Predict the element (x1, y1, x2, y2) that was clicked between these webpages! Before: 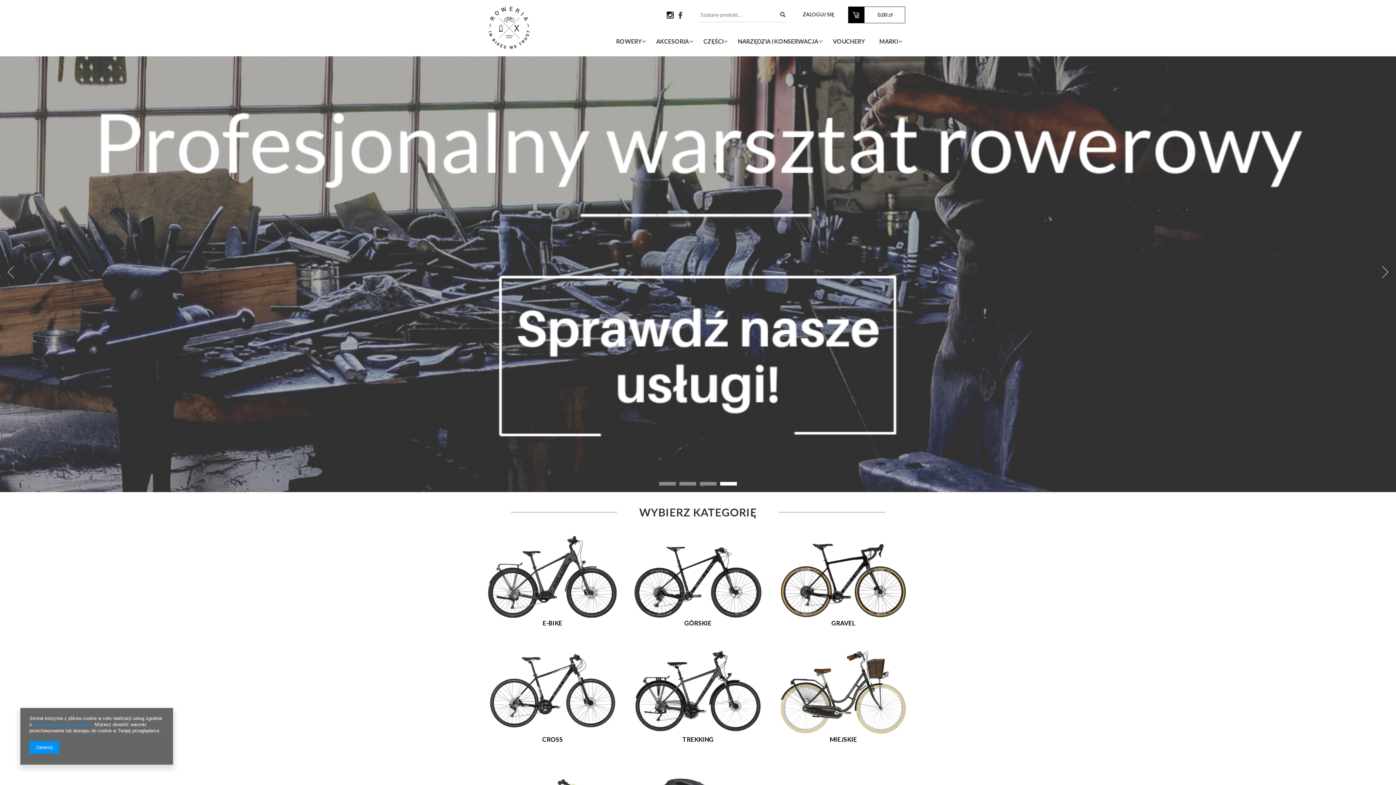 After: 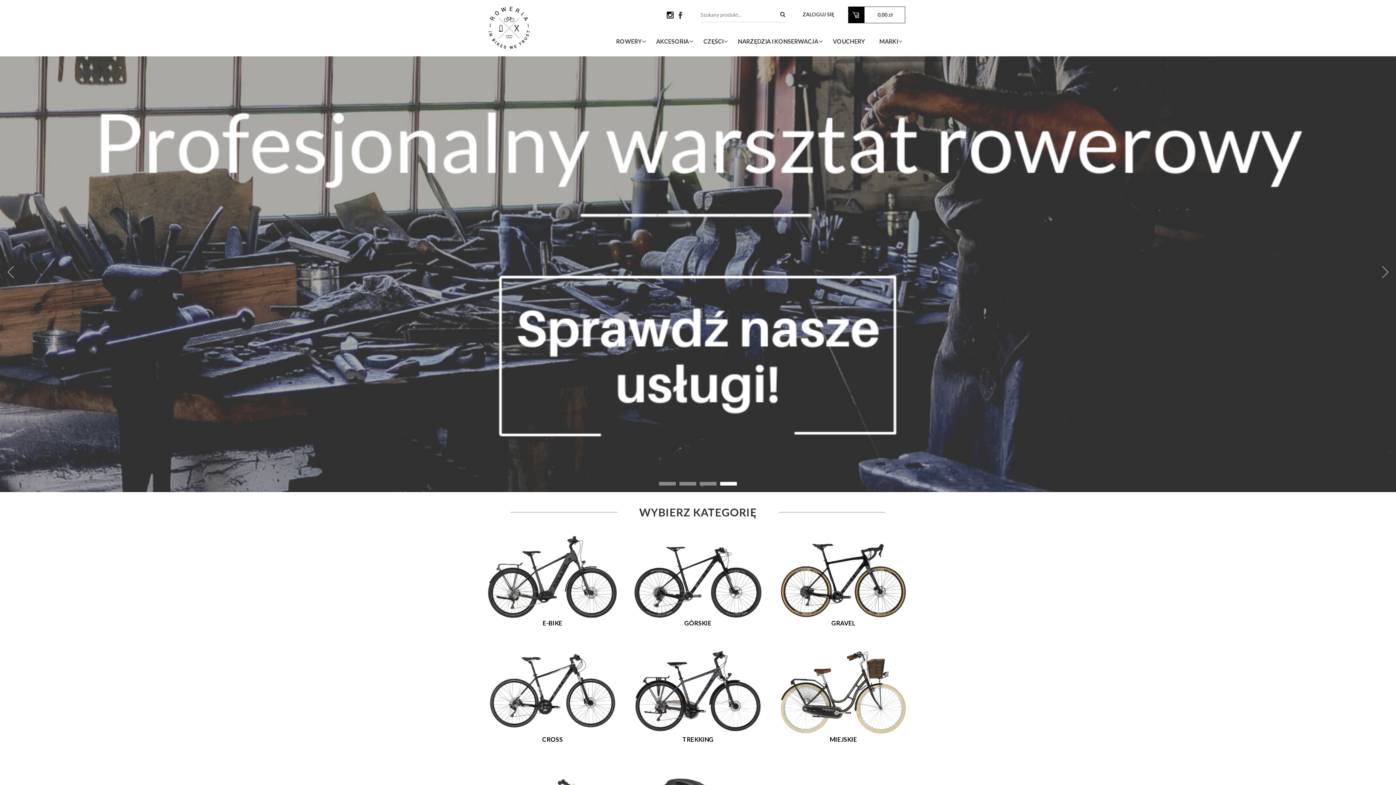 Action: bbox: (487, 44, 531, 51)